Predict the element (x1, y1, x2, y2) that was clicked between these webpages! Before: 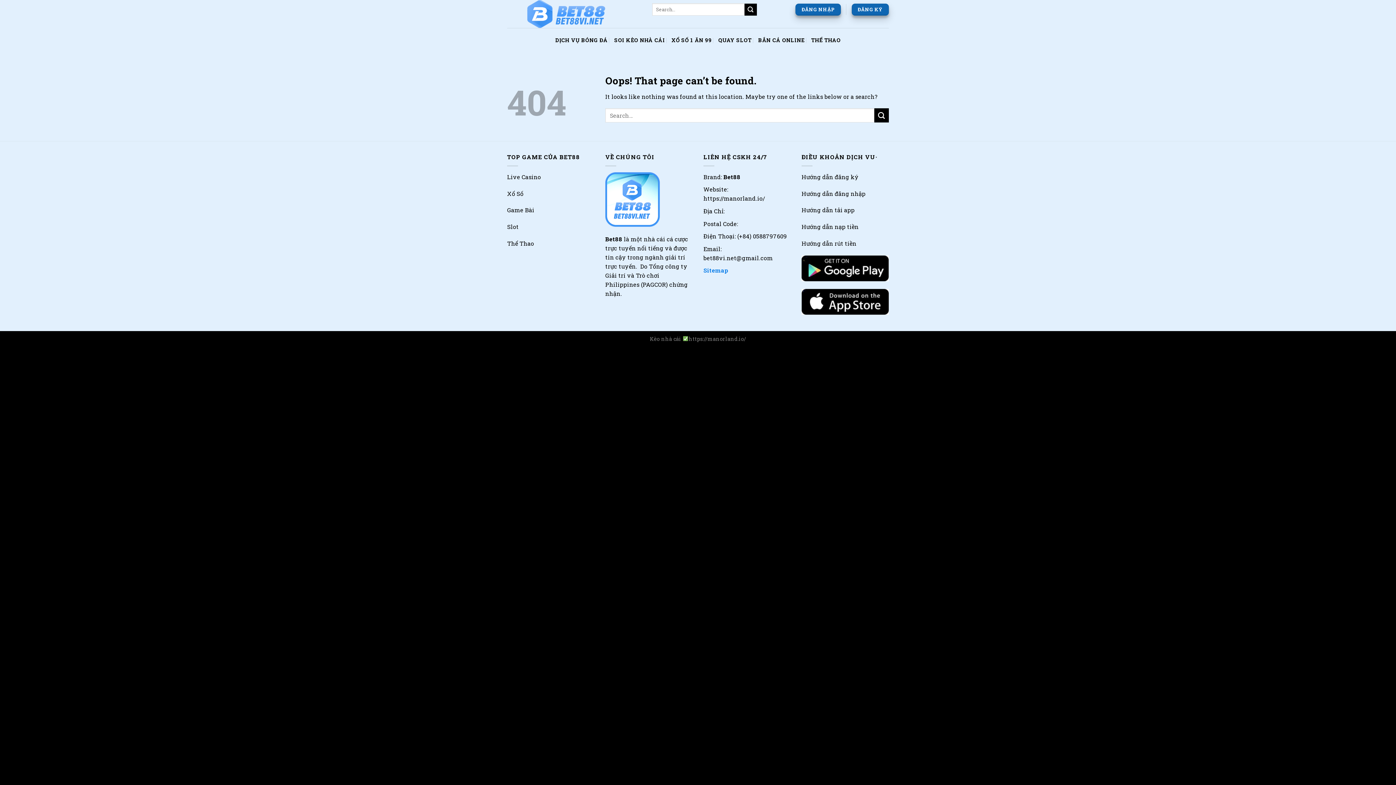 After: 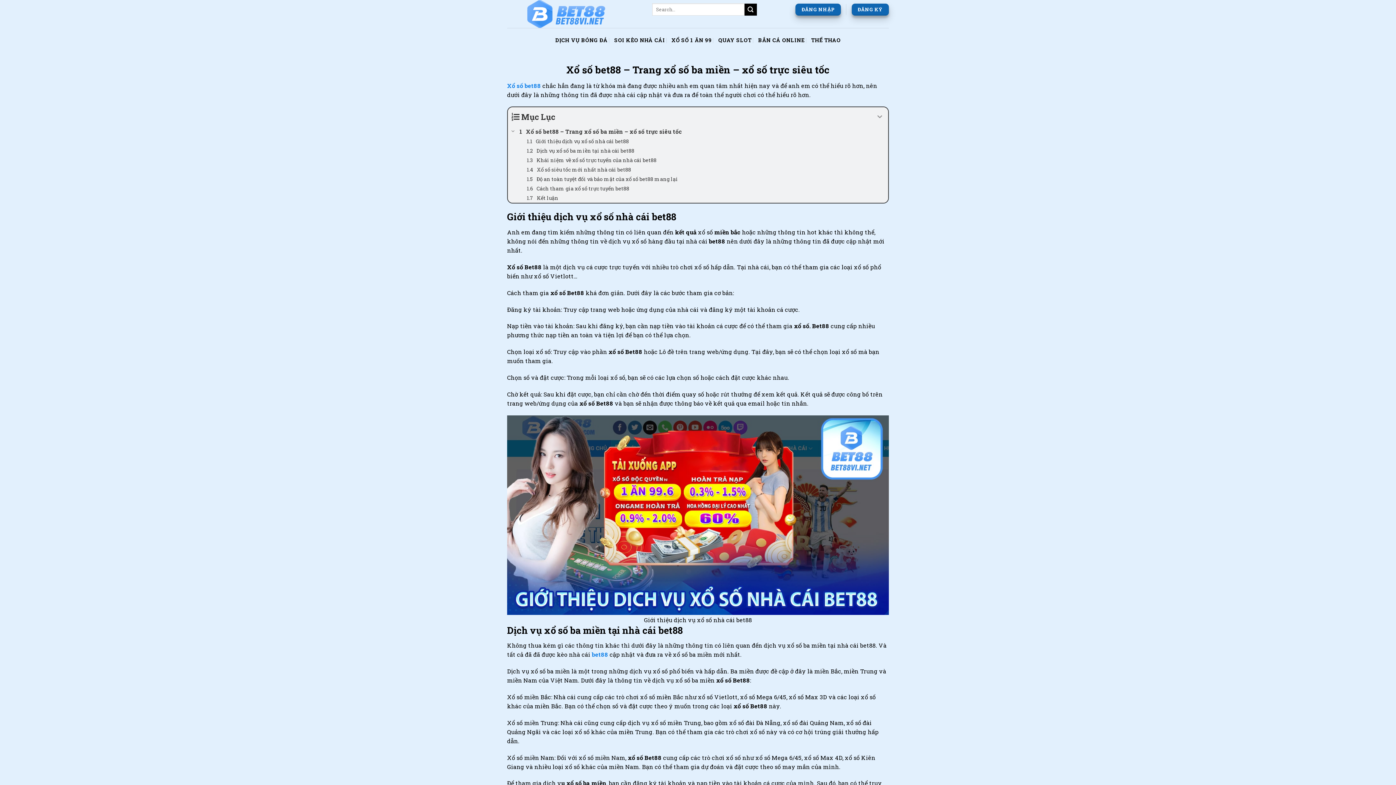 Action: bbox: (671, 32, 711, 47) label: XỔ SỐ 1 ĂN 99